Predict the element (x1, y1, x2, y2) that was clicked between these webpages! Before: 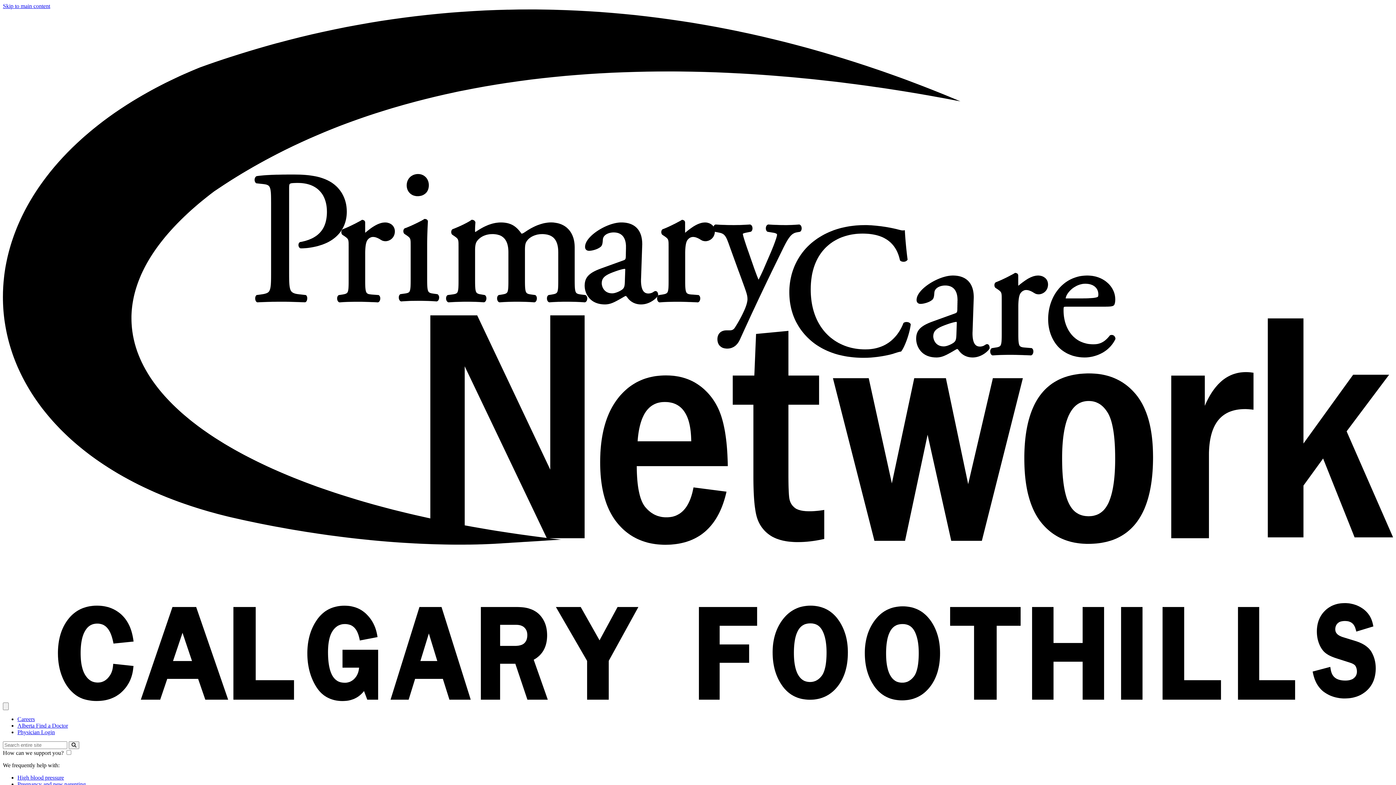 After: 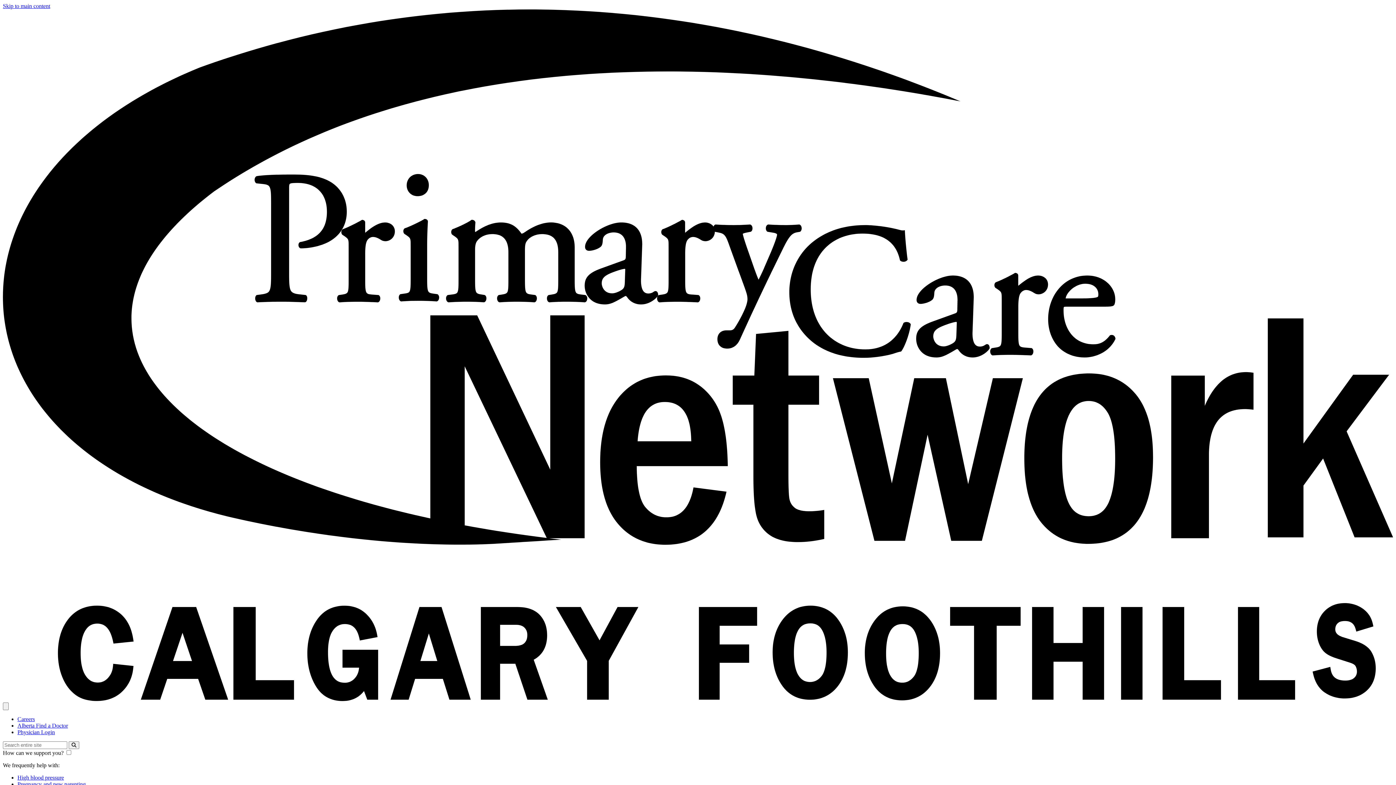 Action: bbox: (17, 729, 54, 735) label: Physician Login